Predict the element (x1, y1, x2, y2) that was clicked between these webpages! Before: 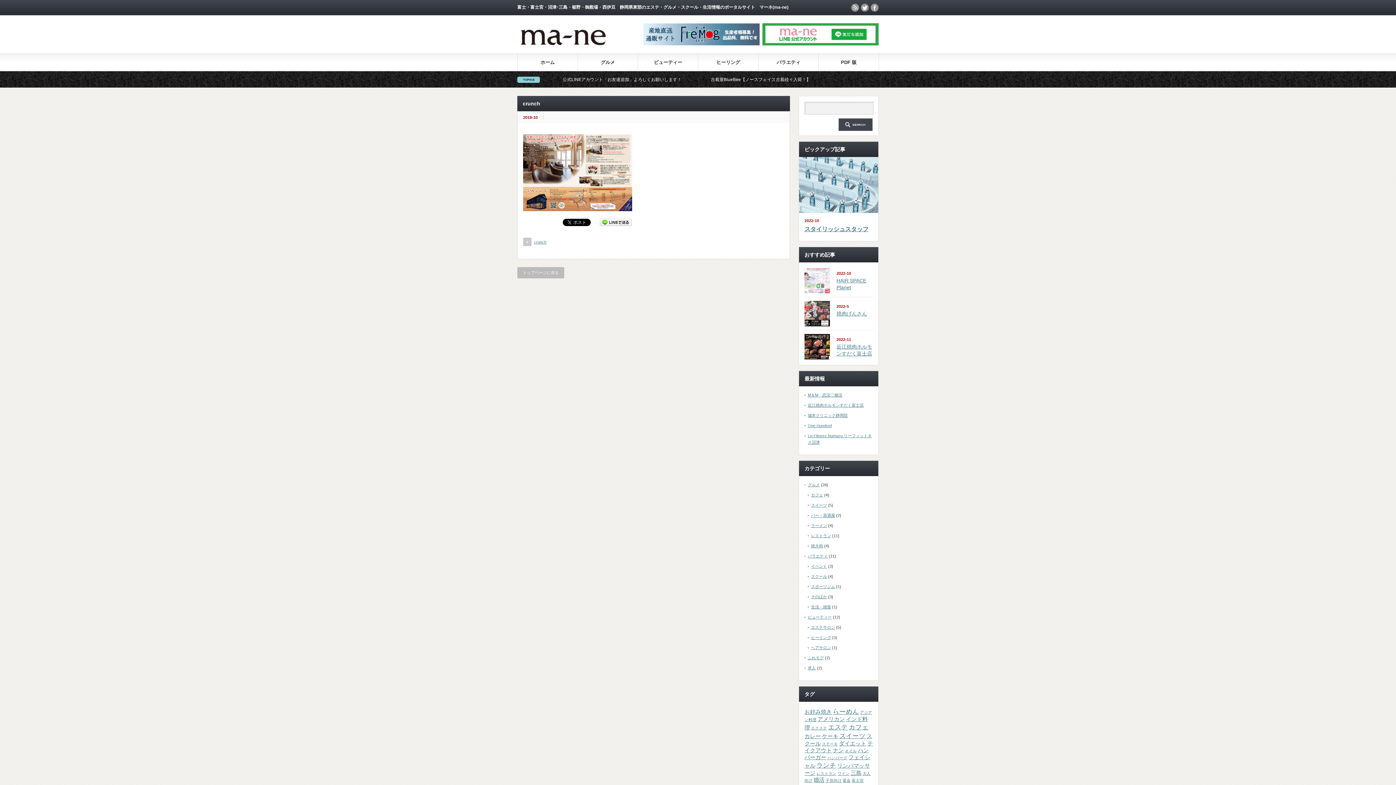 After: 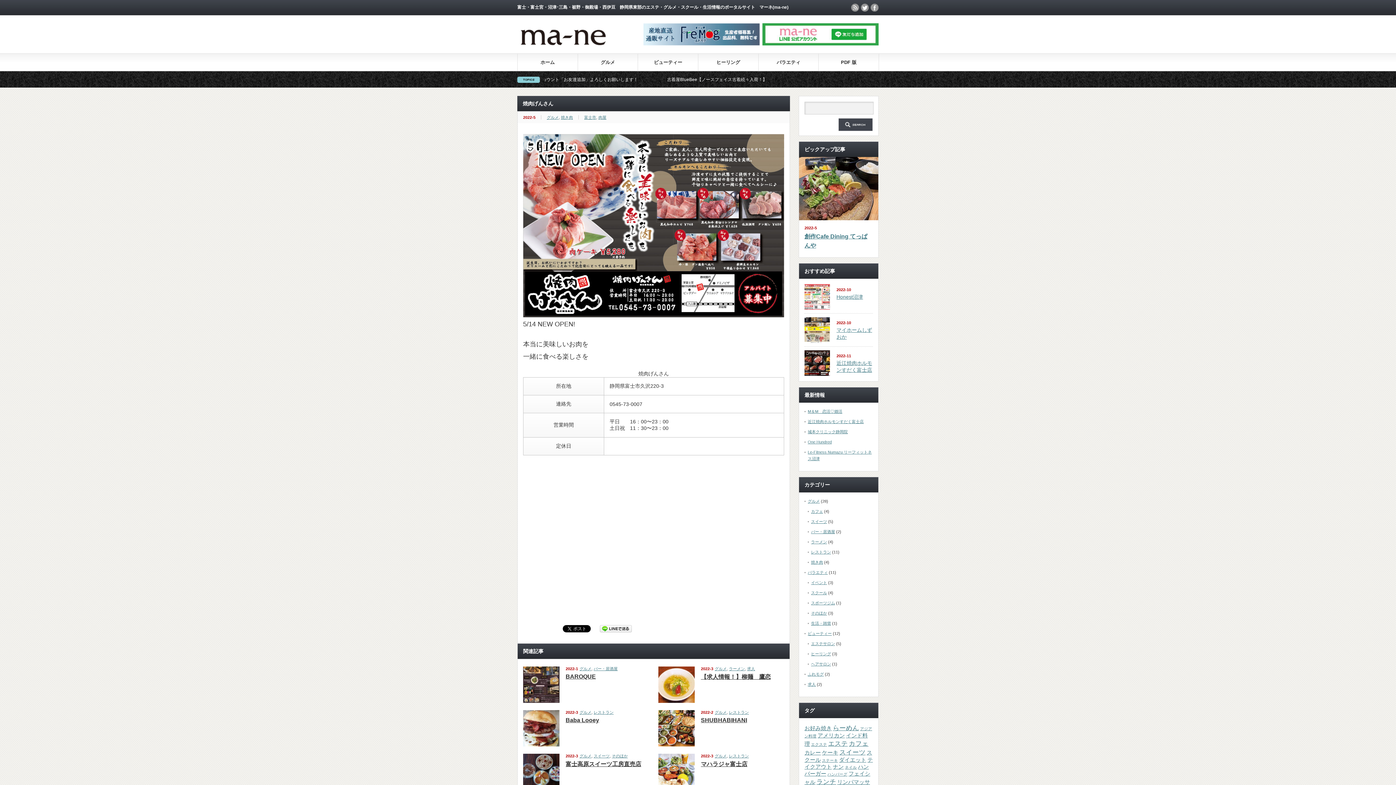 Action: bbox: (836, 310, 867, 316) label: 焼肉げんさん